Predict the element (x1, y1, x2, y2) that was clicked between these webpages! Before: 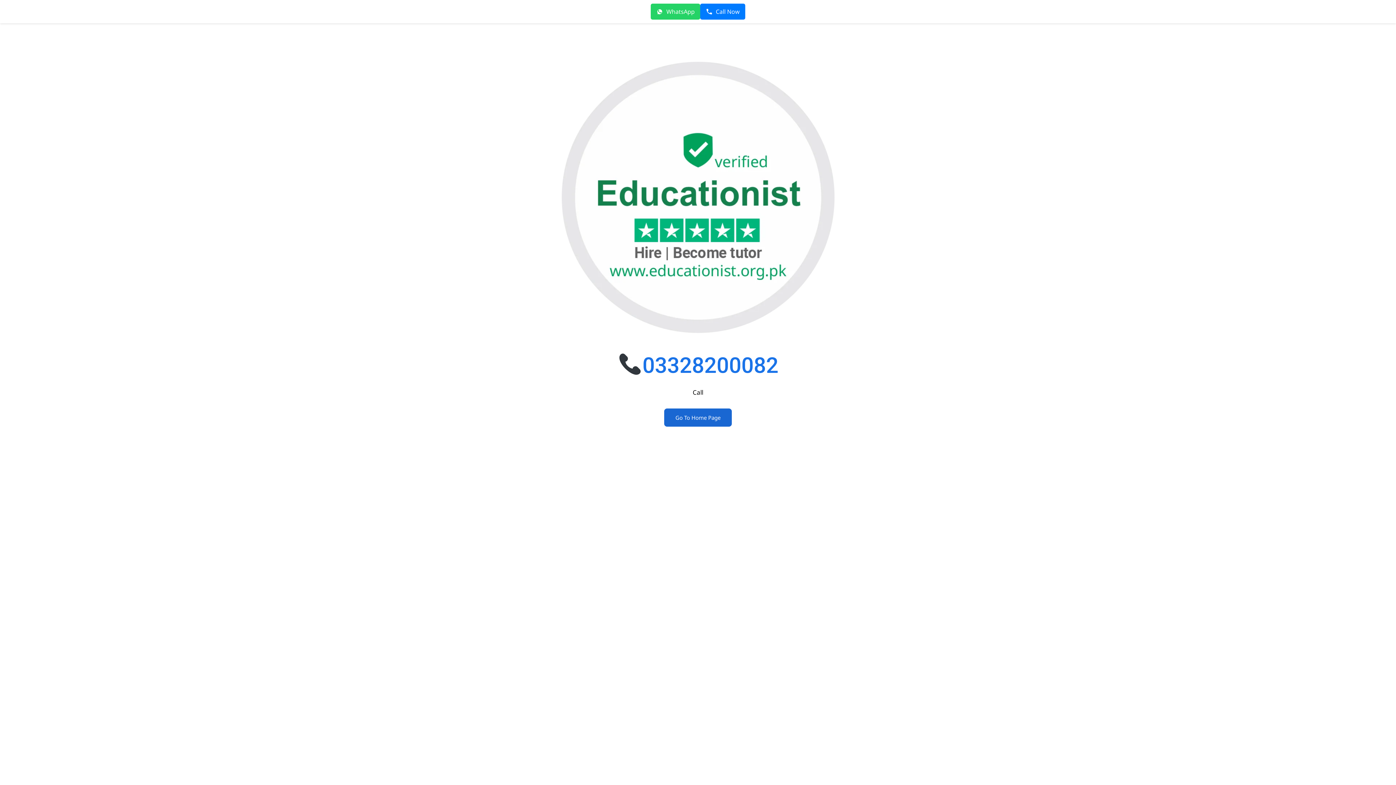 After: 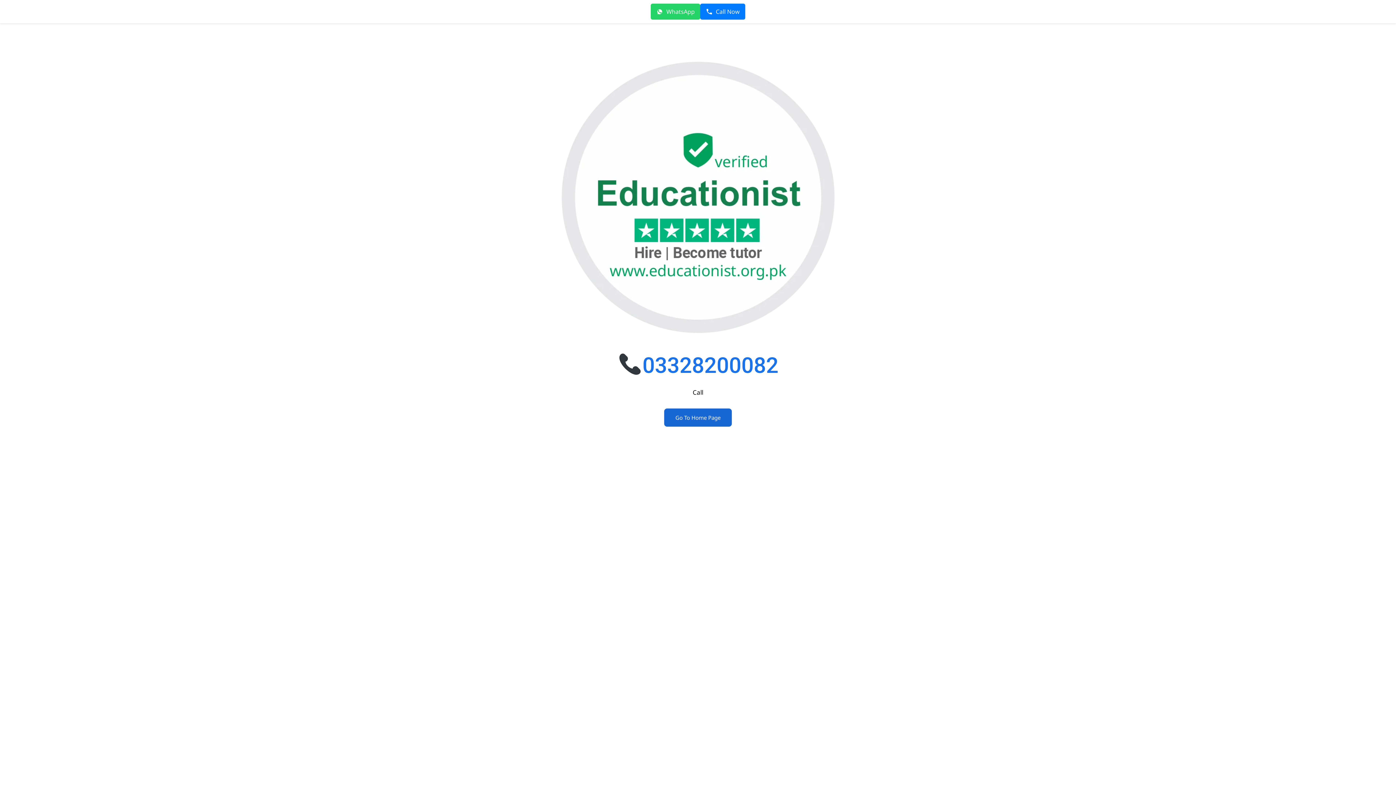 Action: bbox: (700, 3, 745, 19) label: Call Now